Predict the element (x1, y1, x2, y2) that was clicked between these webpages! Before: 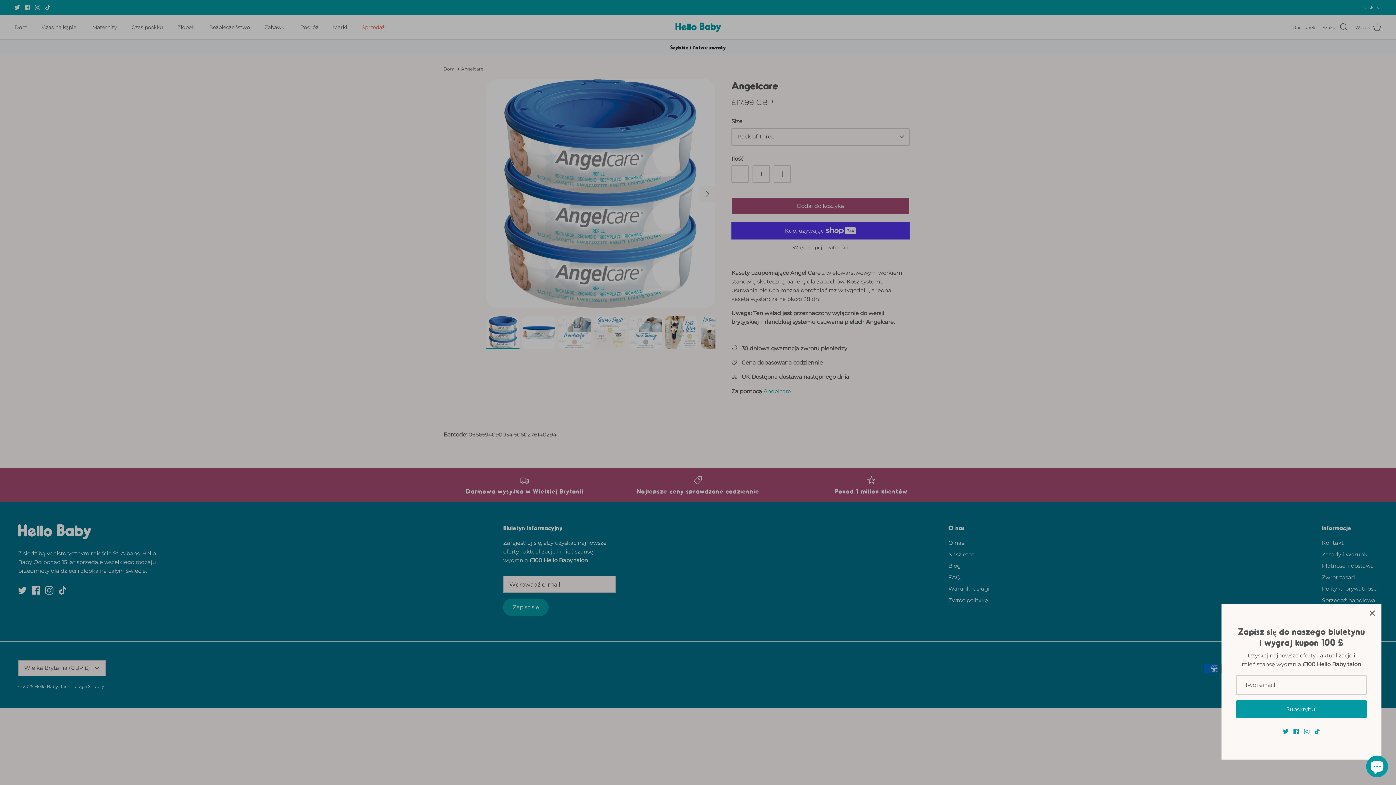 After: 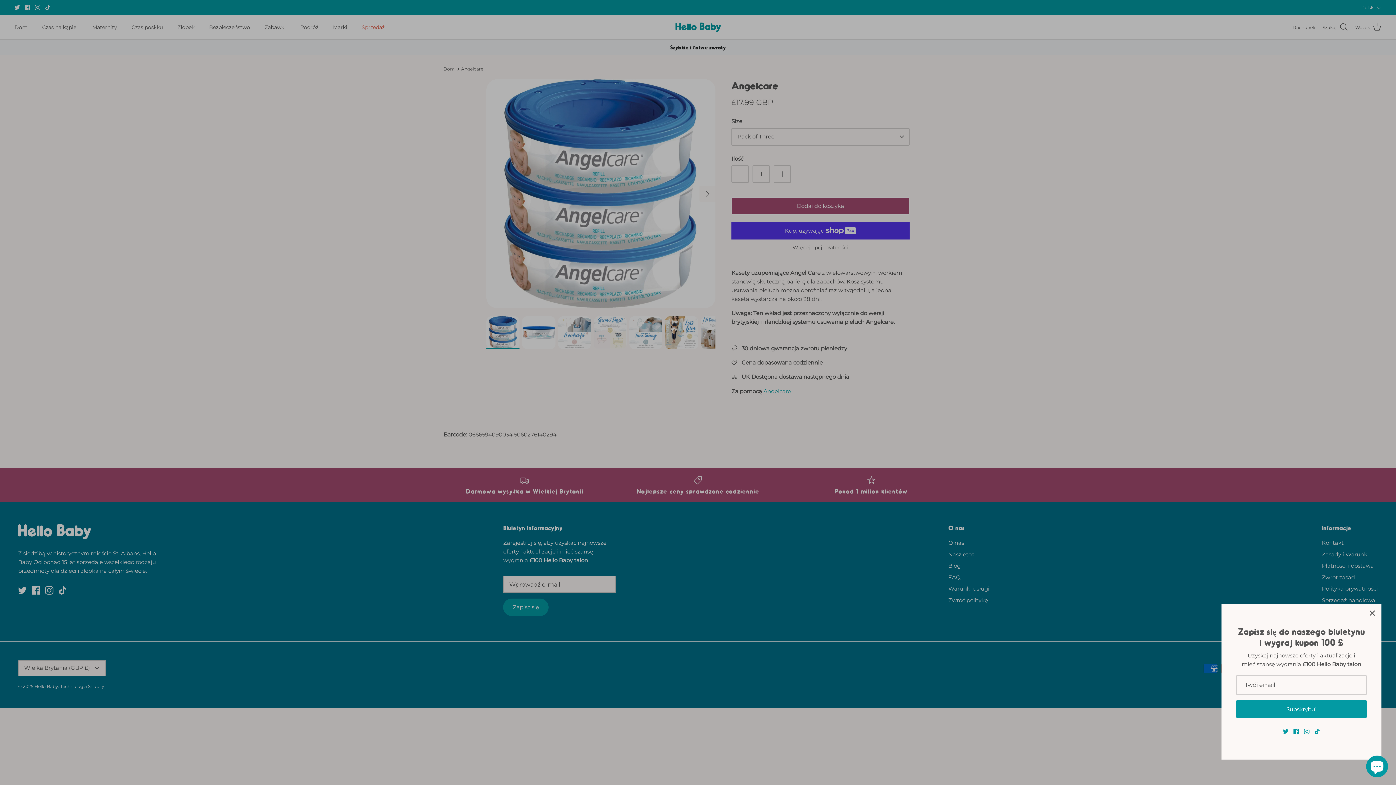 Action: label: Facebook bbox: (1293, 729, 1299, 734)